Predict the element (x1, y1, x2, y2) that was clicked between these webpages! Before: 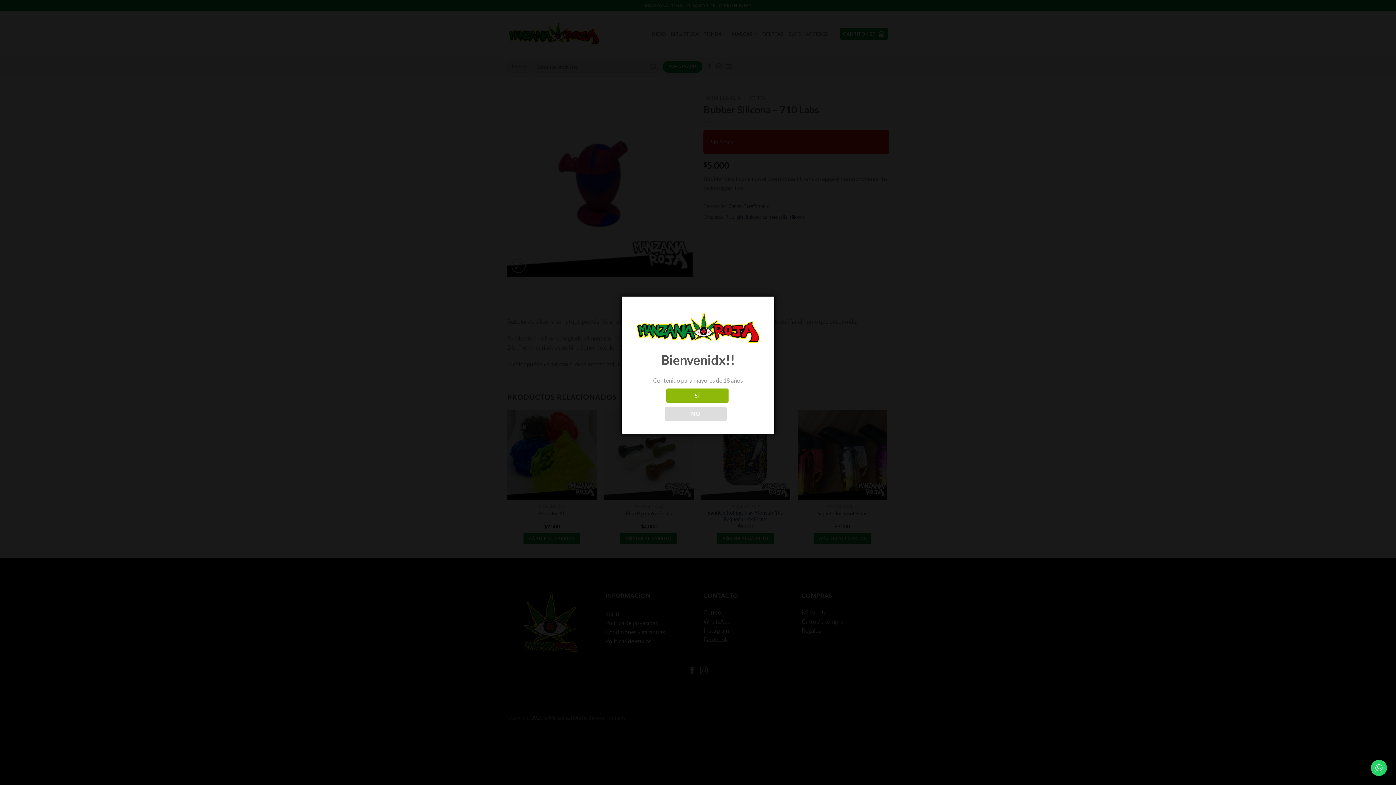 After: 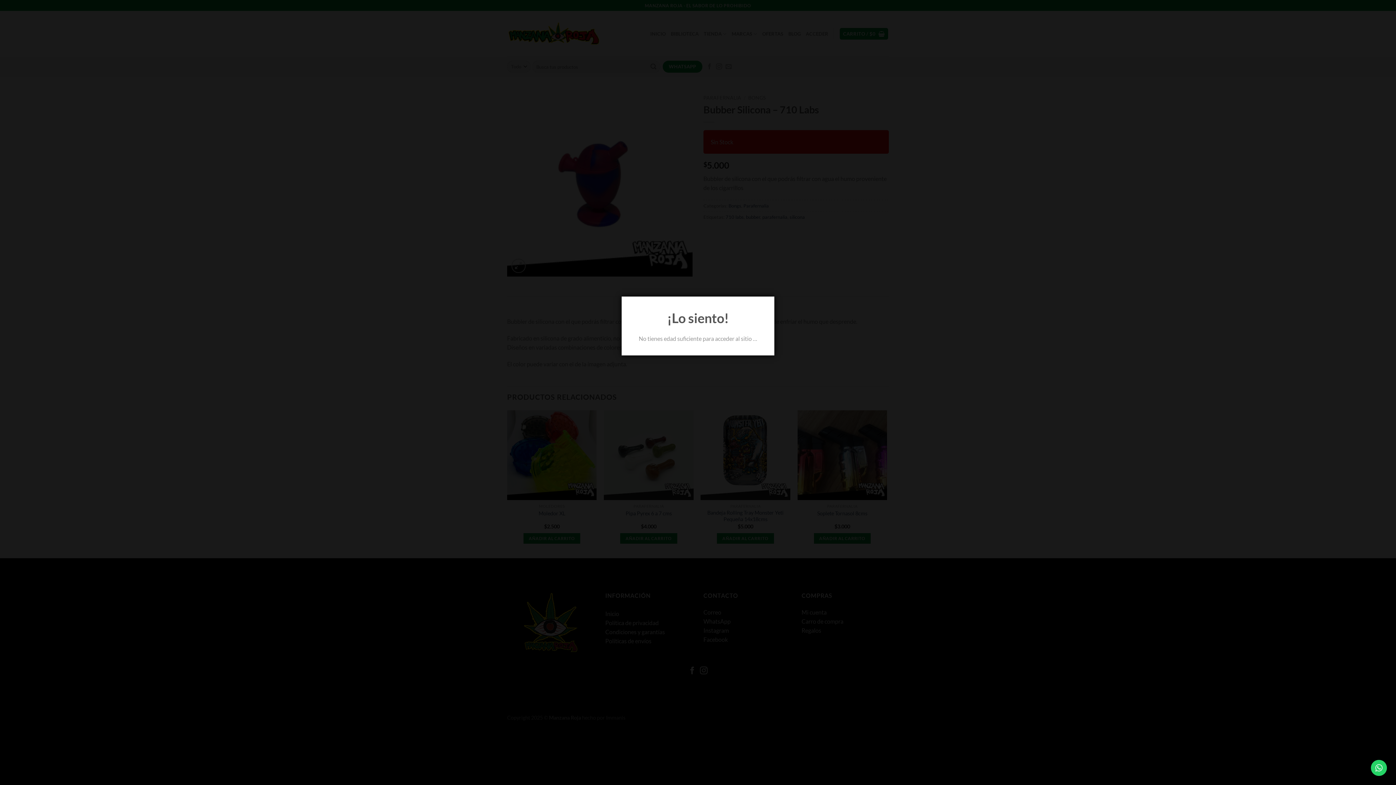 Action: bbox: (664, 407, 726, 421) label: NO